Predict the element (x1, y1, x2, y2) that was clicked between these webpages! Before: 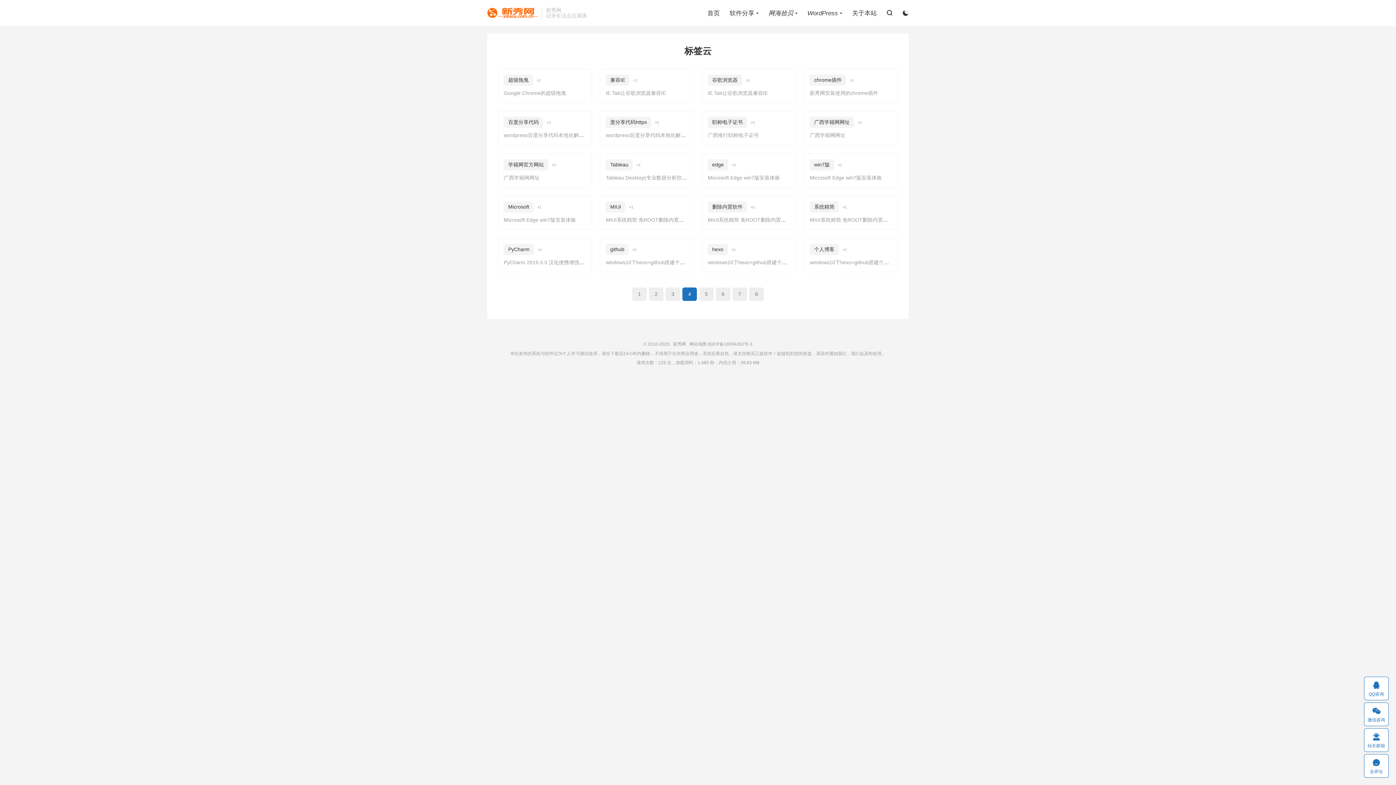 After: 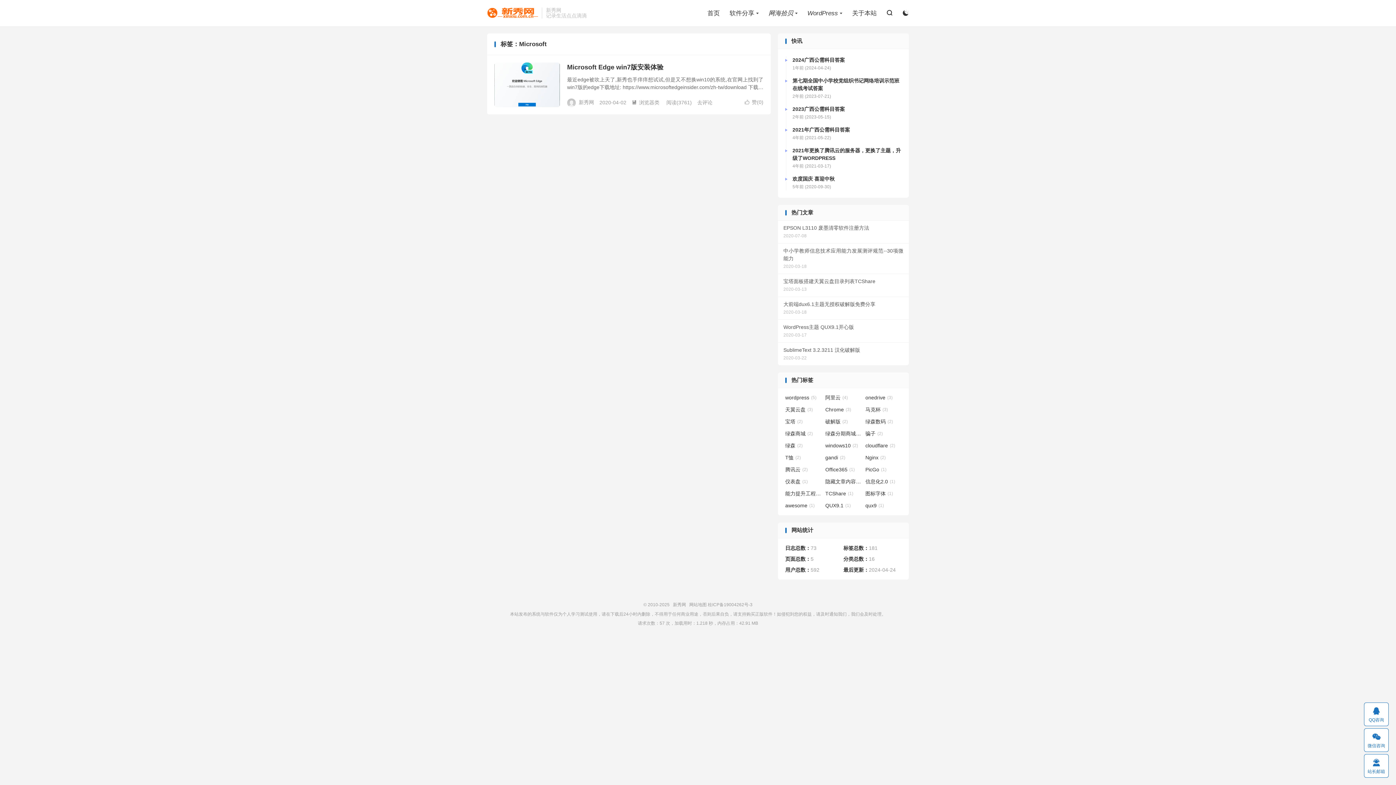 Action: label: Microsoft bbox: (504, 201, 533, 212)